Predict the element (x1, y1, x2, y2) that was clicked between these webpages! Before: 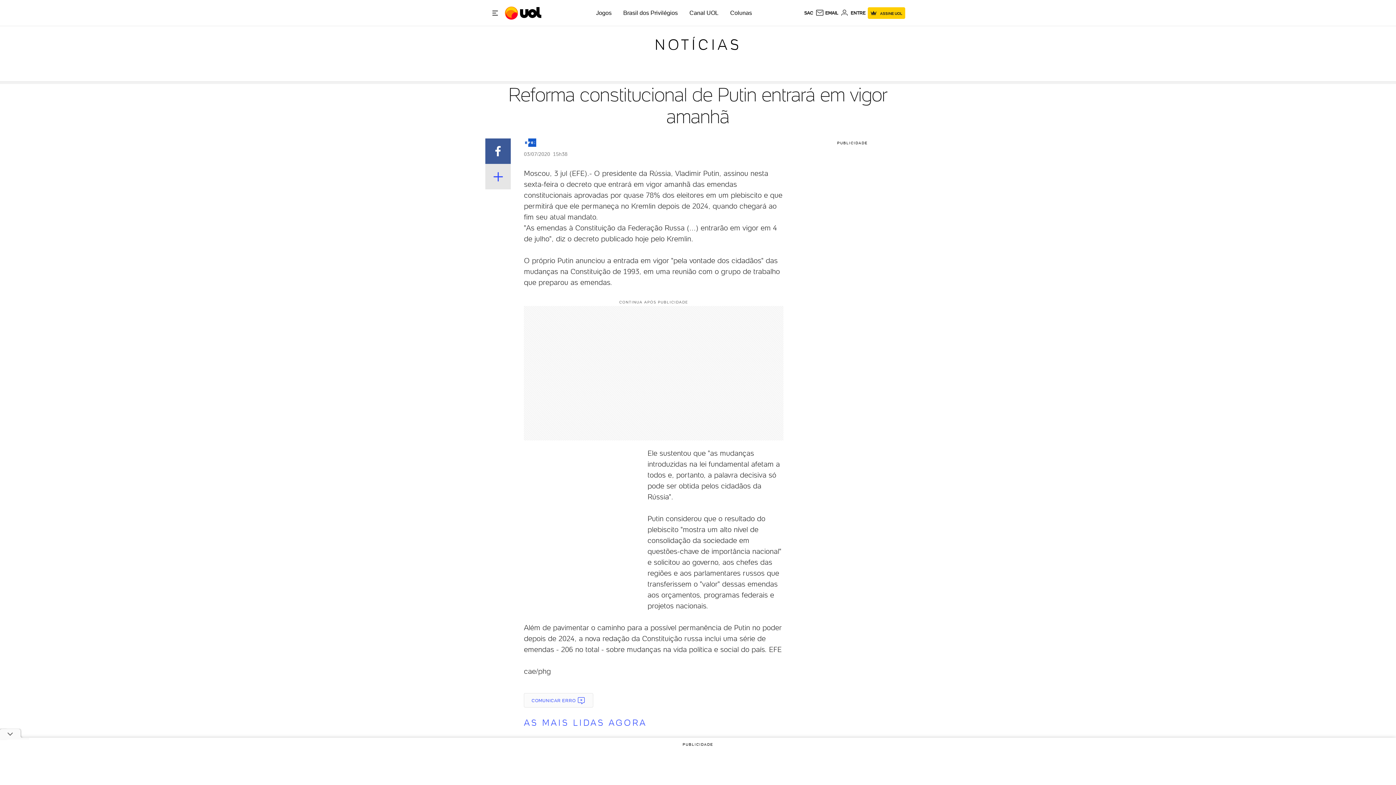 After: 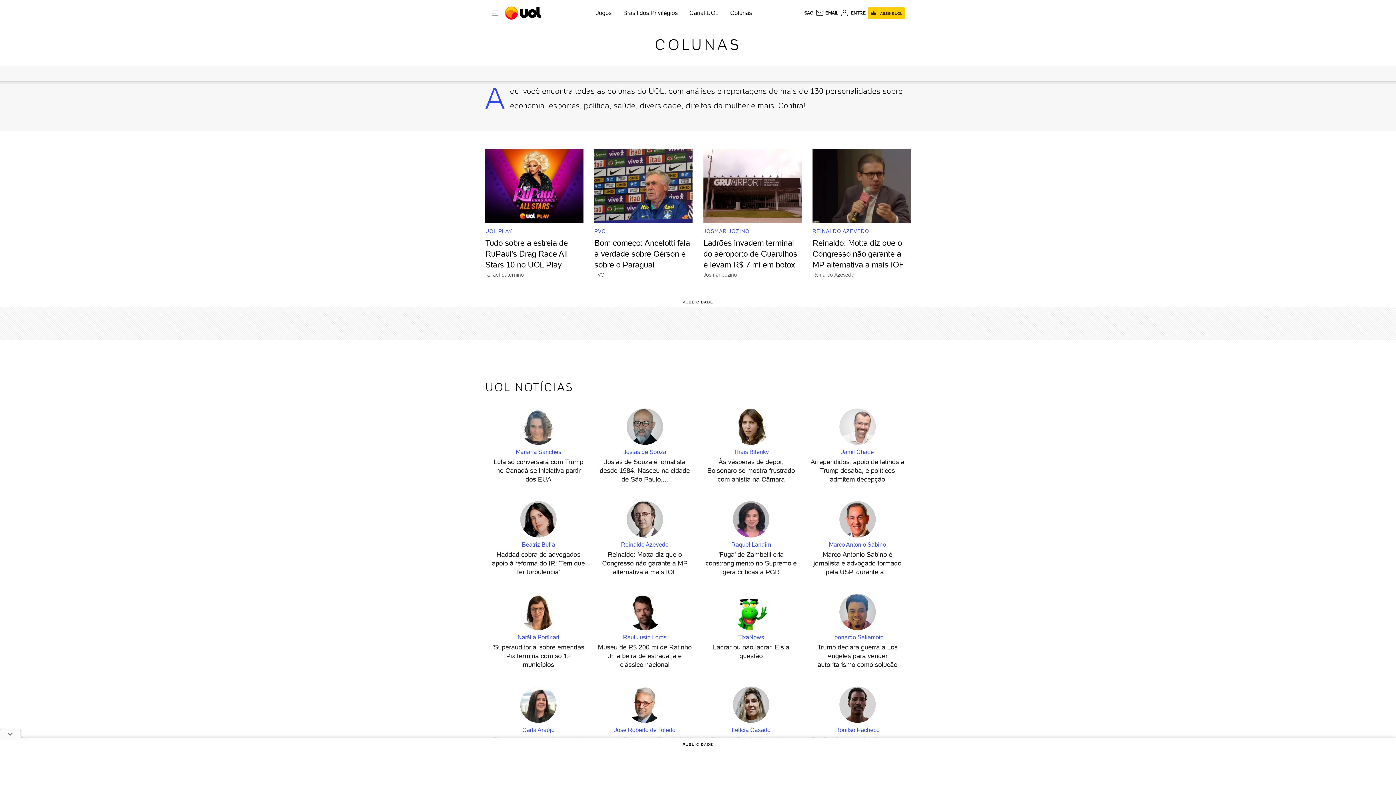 Action: bbox: (730, 9, 752, 16) label: Colunas